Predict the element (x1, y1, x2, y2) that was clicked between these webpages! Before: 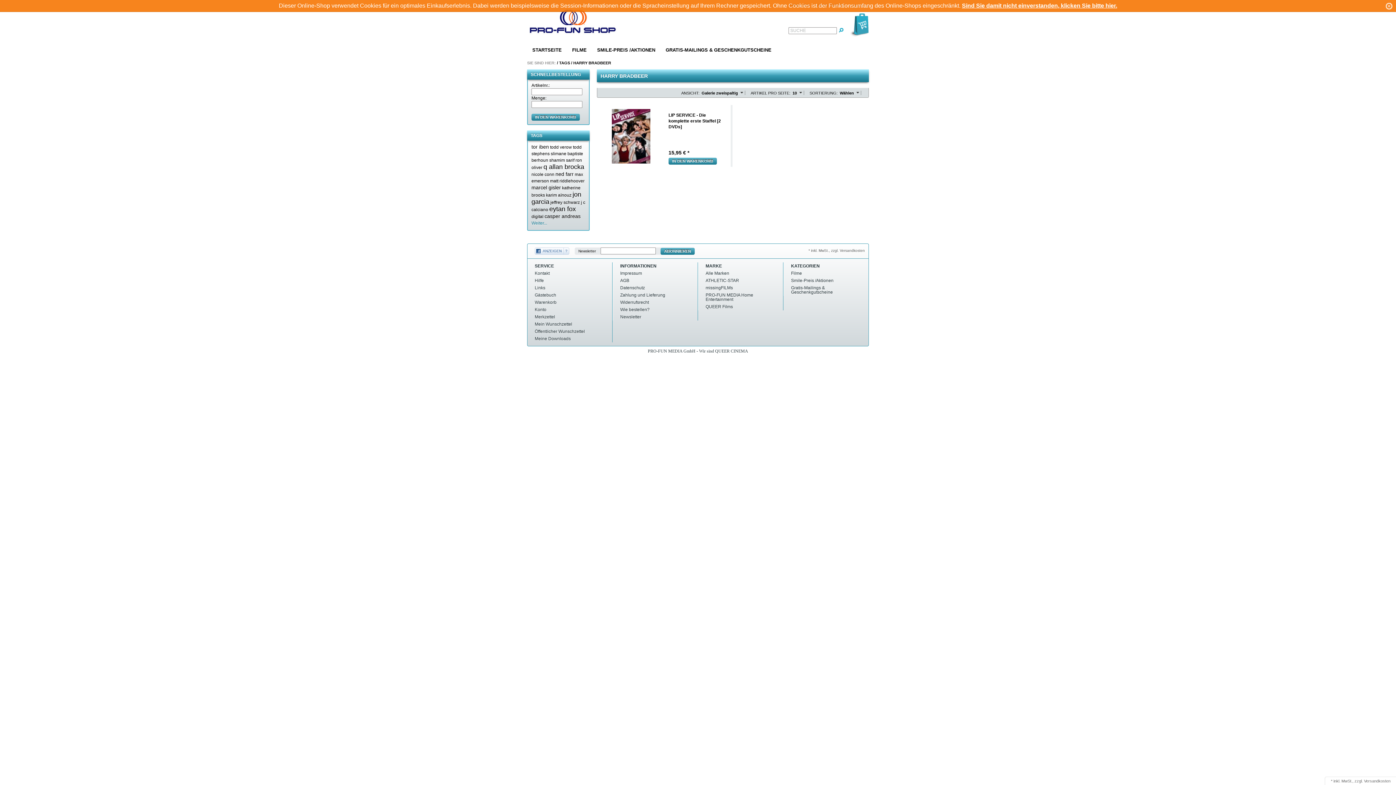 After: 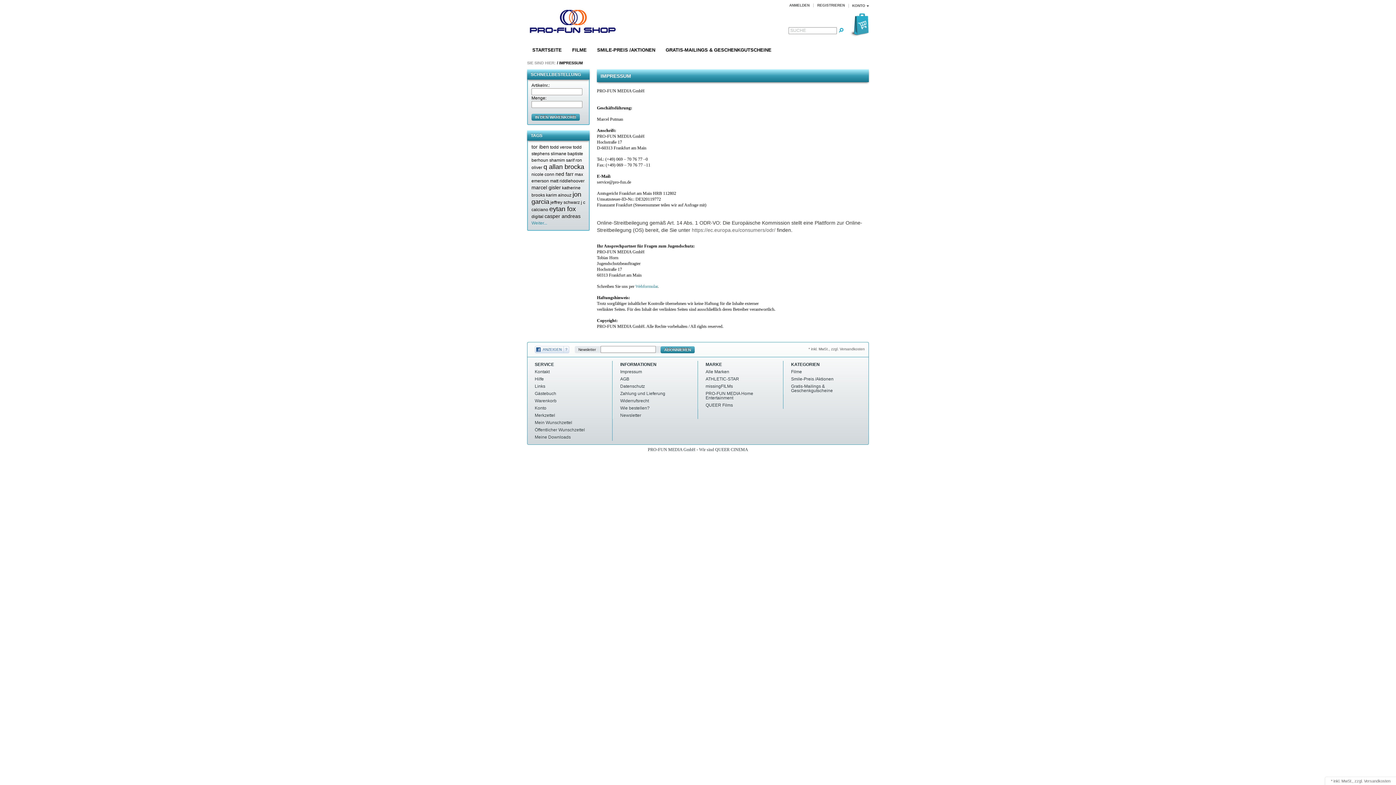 Action: label: Impressum bbox: (613, 269, 697, 277)